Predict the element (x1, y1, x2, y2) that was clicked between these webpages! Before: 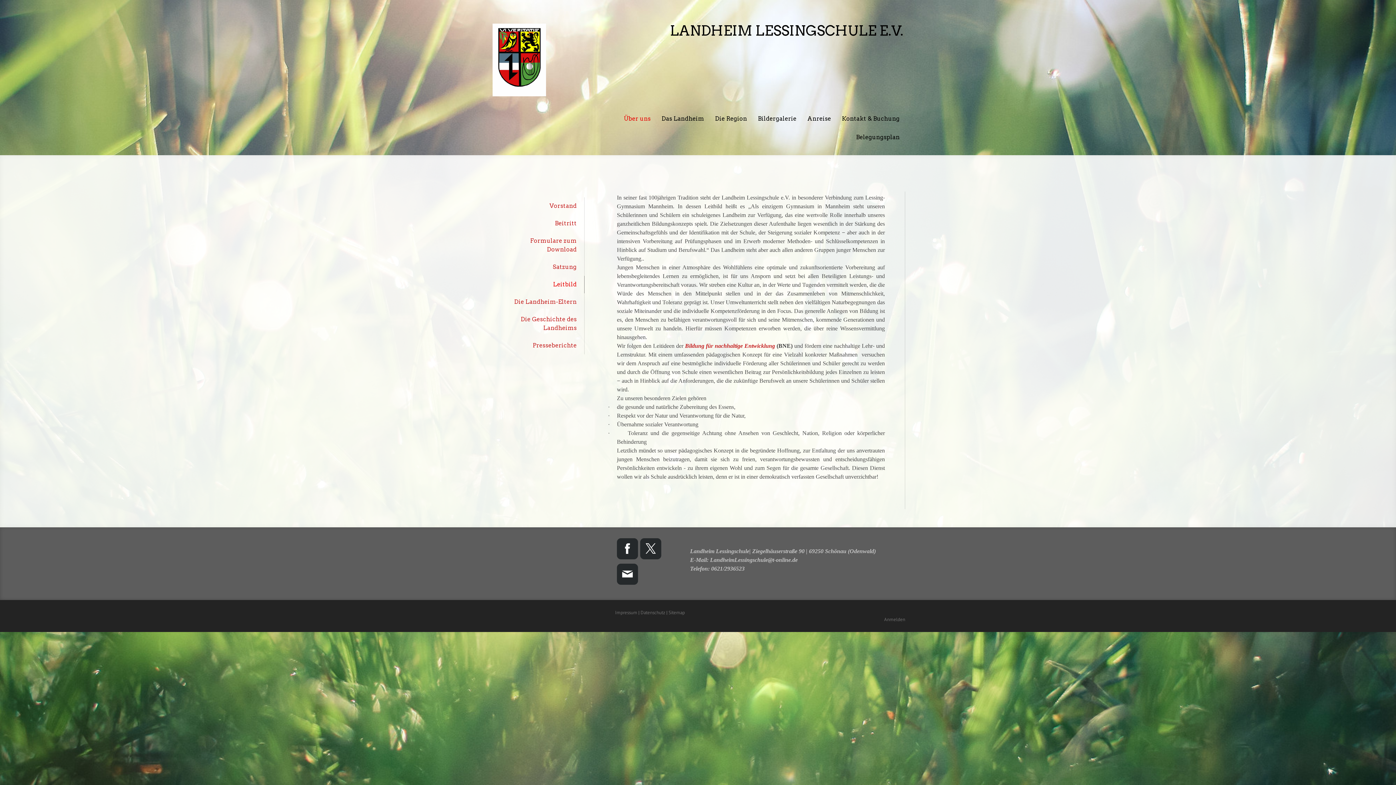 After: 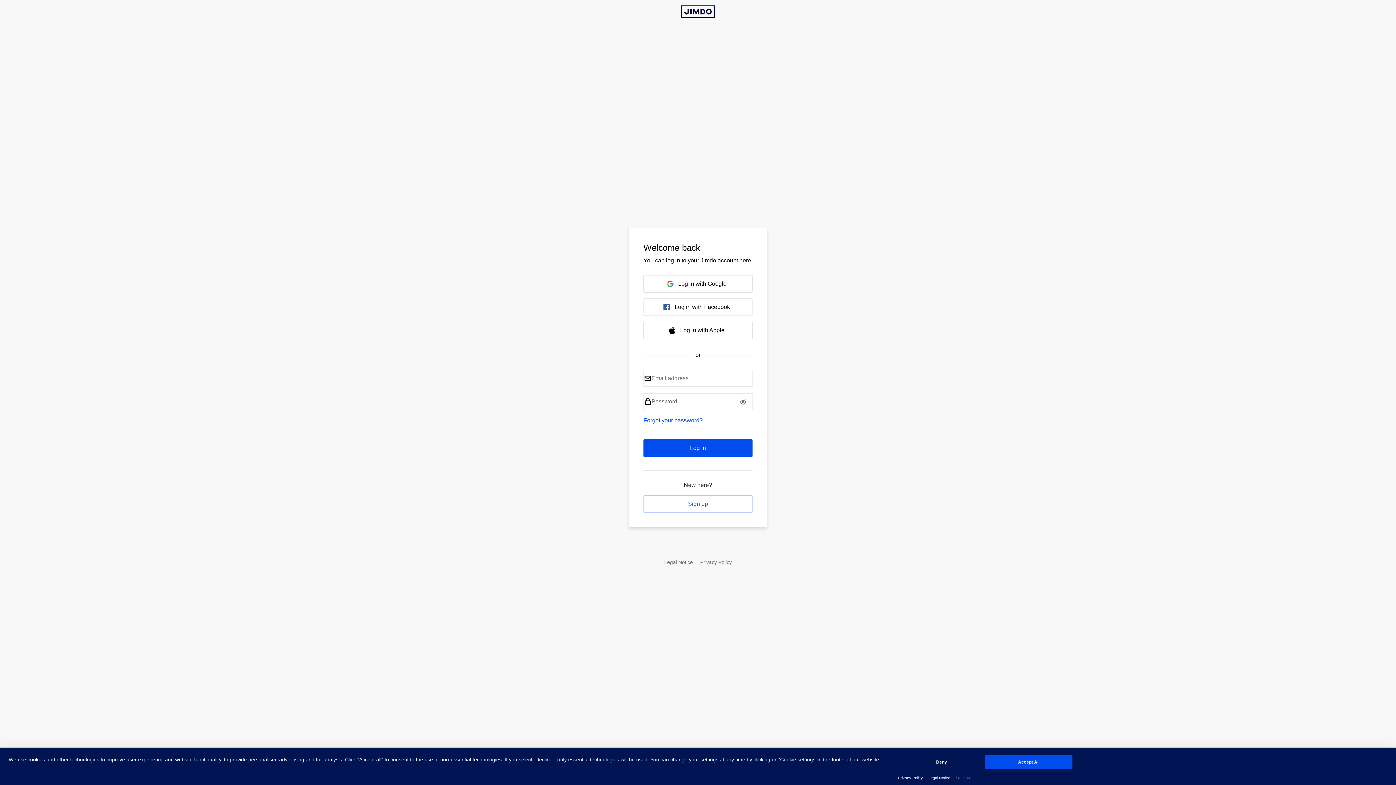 Action: bbox: (884, 616, 905, 622) label: Anmelden